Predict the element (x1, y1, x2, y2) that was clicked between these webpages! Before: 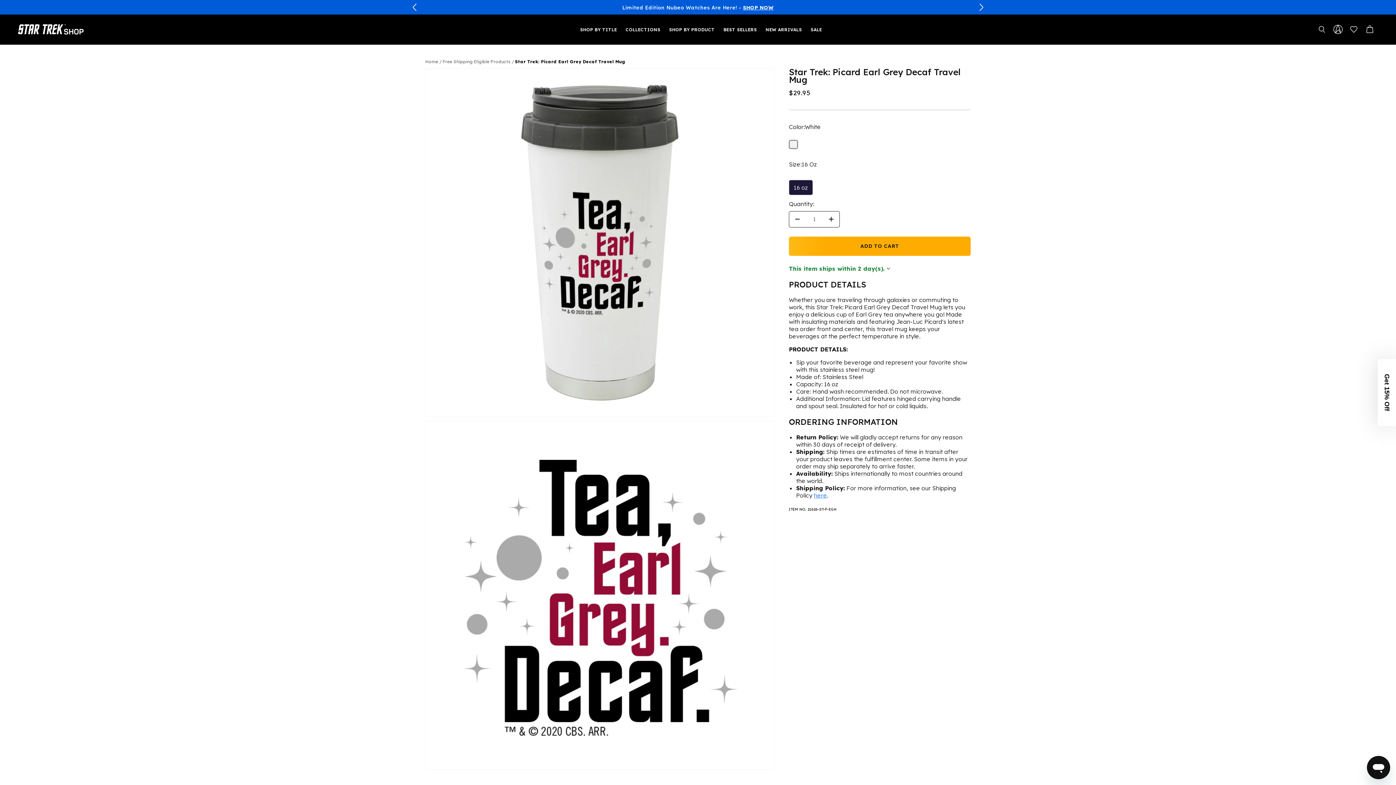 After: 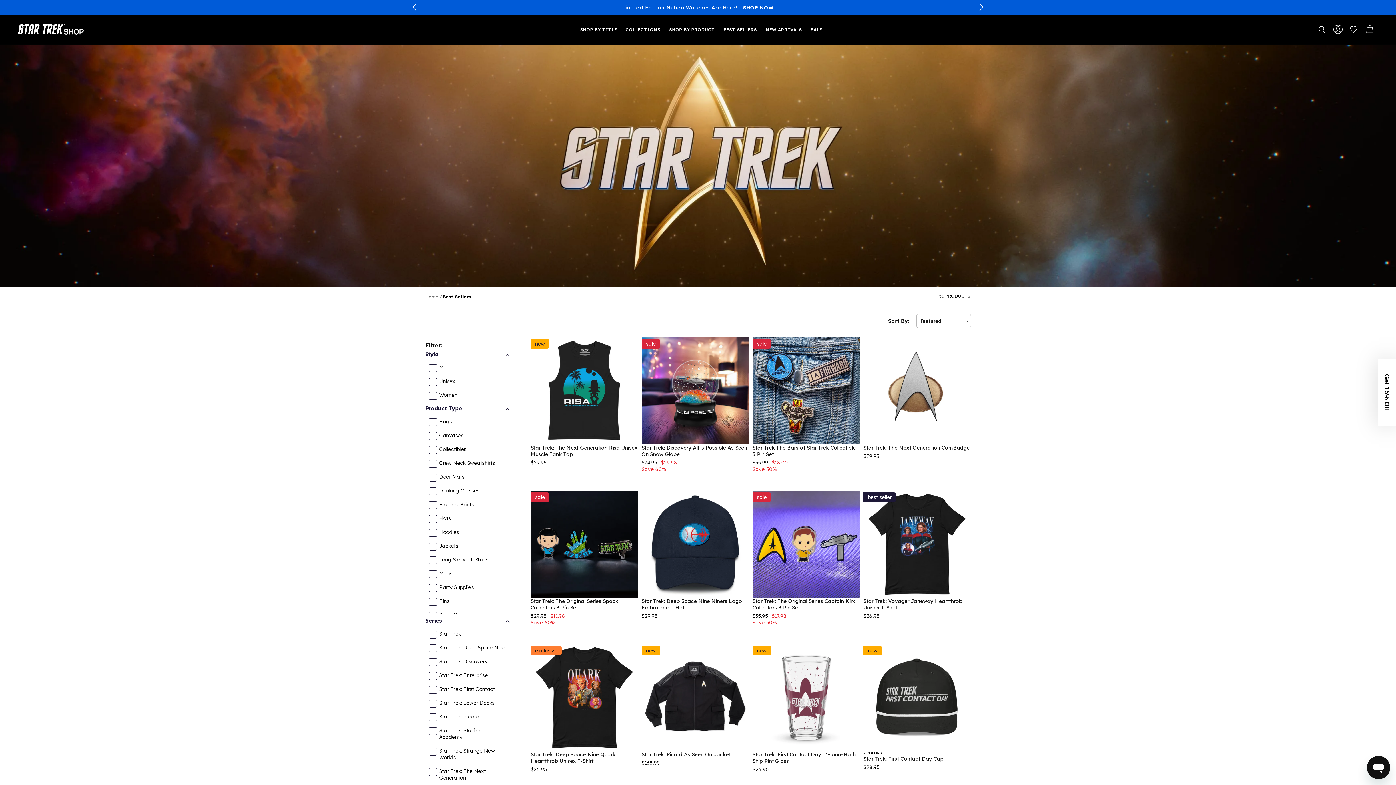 Action: bbox: (719, 21, 761, 36) label: BEST SELLERS